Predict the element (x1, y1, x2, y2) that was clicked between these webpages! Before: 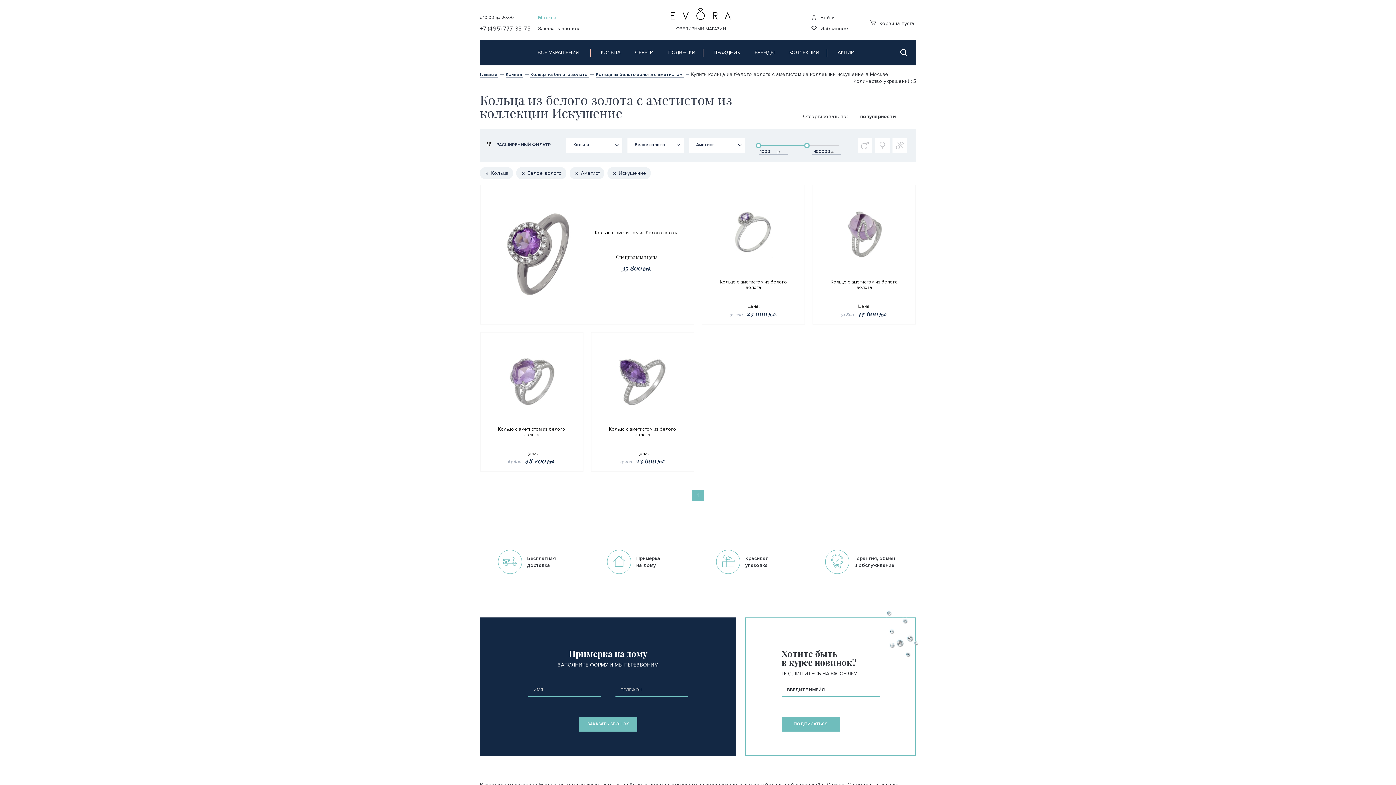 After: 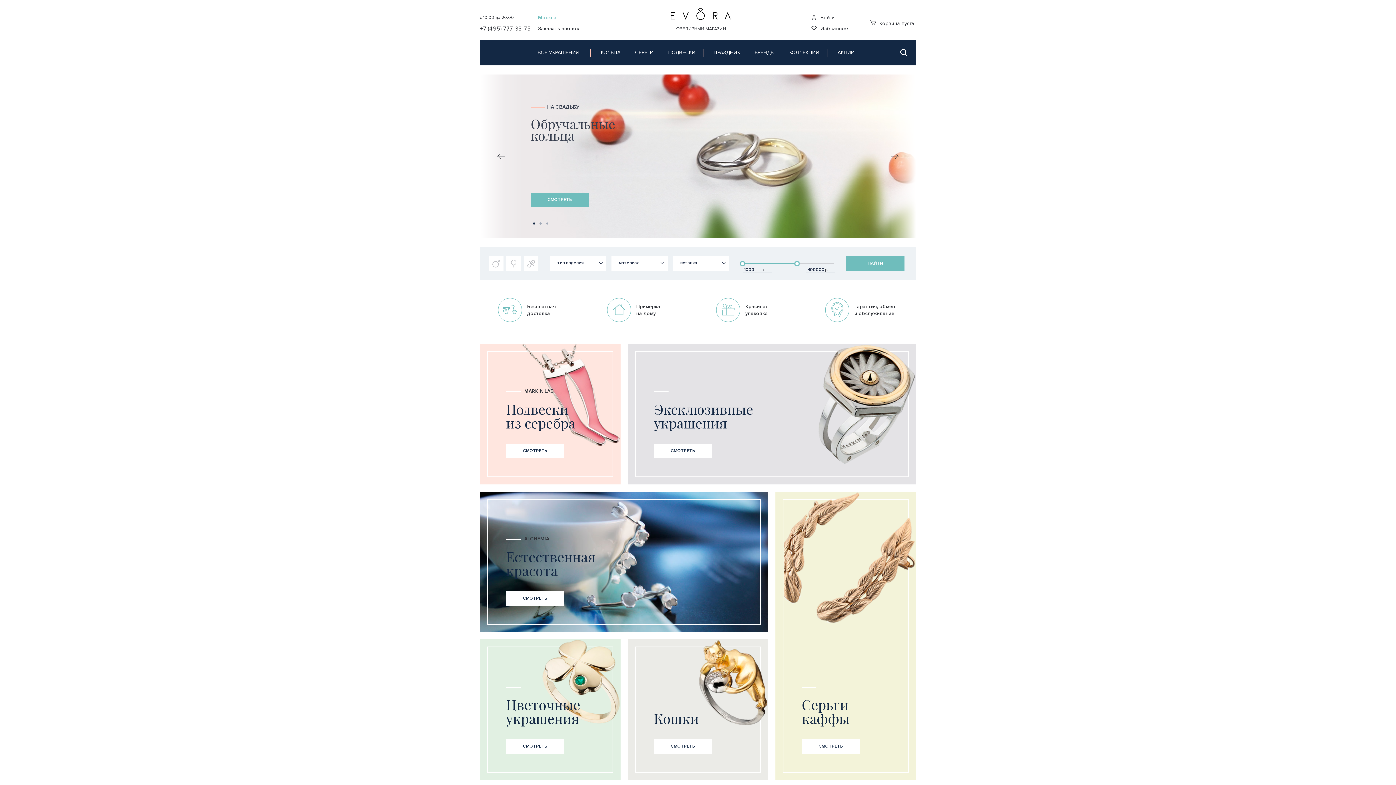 Action: label: ЮВЕЛИРНЫЙ МАГАЗИН bbox: (675, 26, 726, 31)